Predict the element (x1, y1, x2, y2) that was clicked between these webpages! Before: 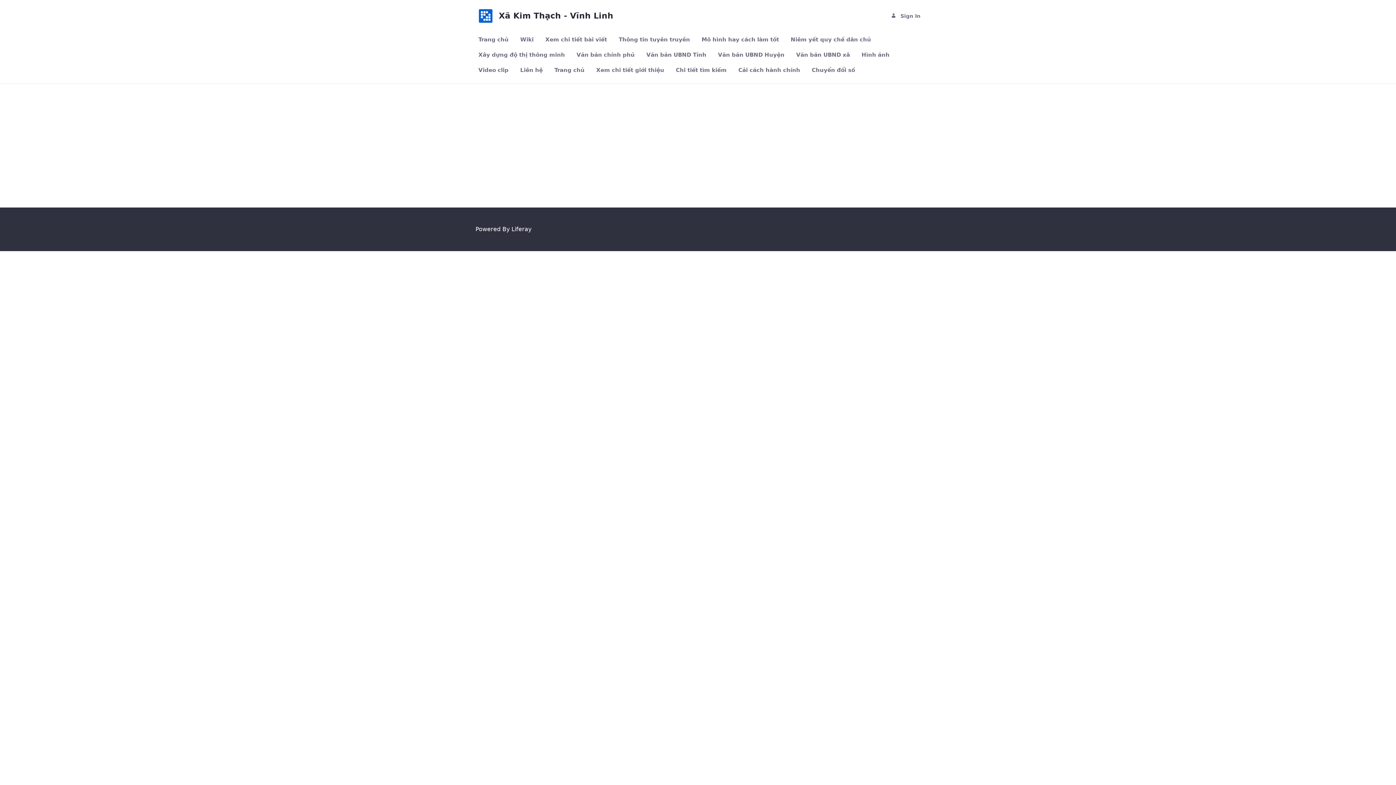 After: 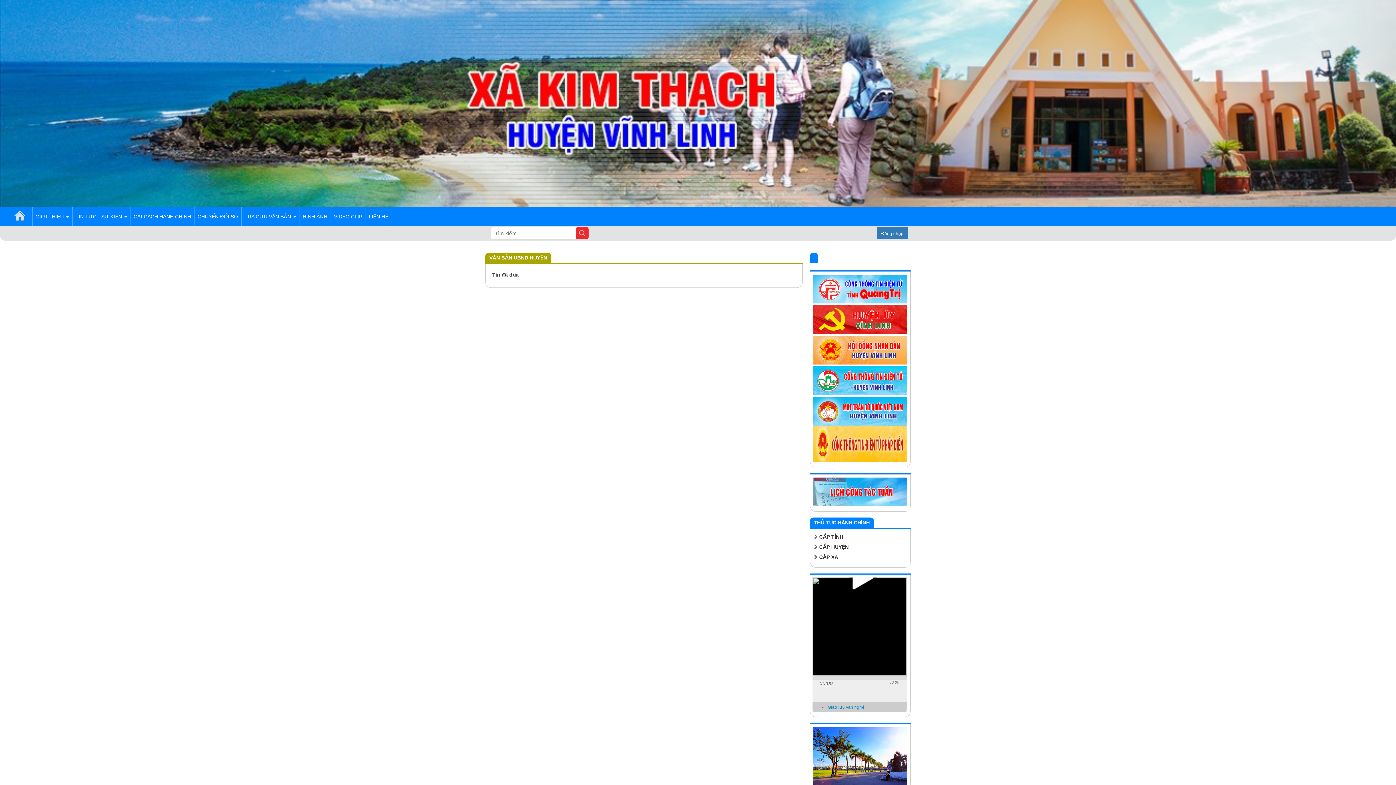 Action: bbox: (715, 47, 787, 62) label: Văn bản UBND Huyện